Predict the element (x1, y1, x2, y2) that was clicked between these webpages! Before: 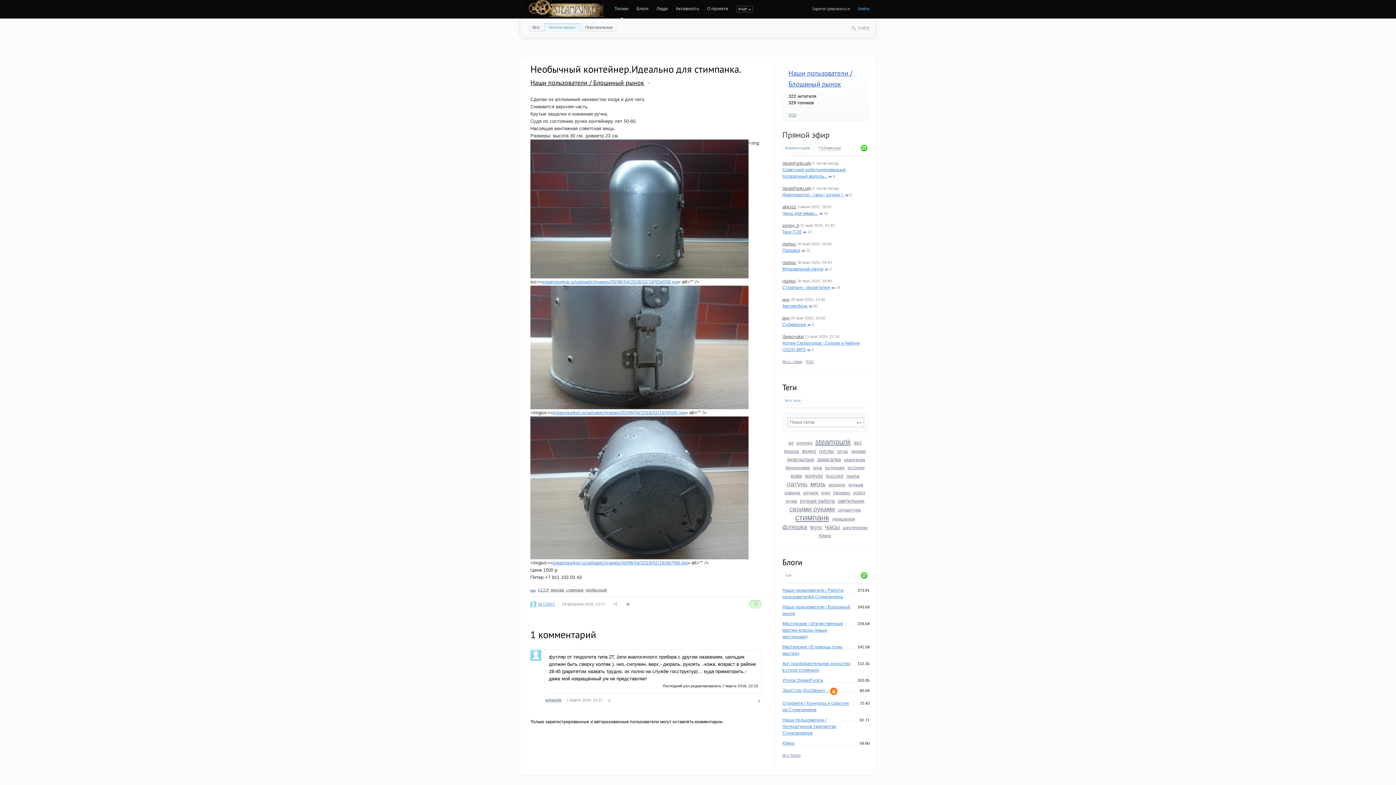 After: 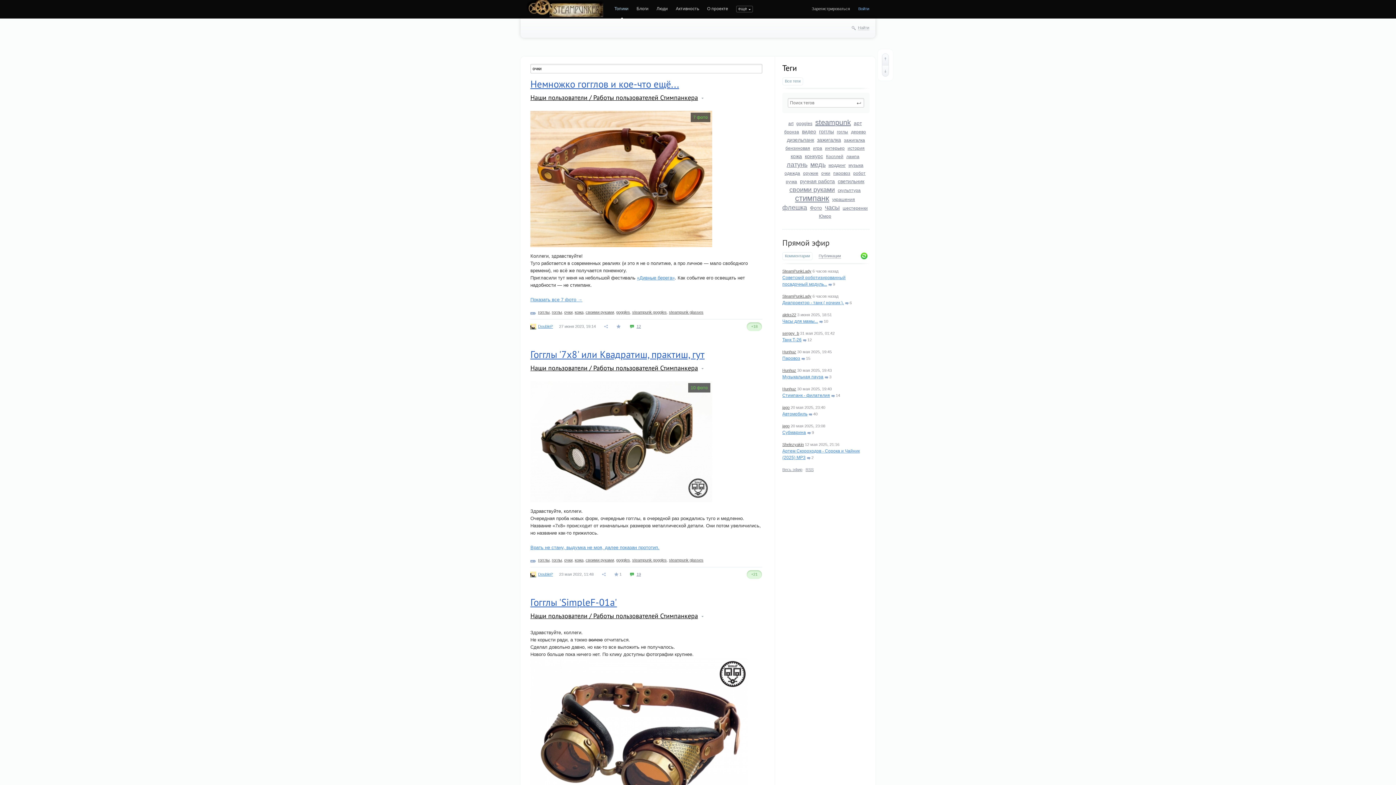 Action: label: очки bbox: (821, 490, 830, 495)